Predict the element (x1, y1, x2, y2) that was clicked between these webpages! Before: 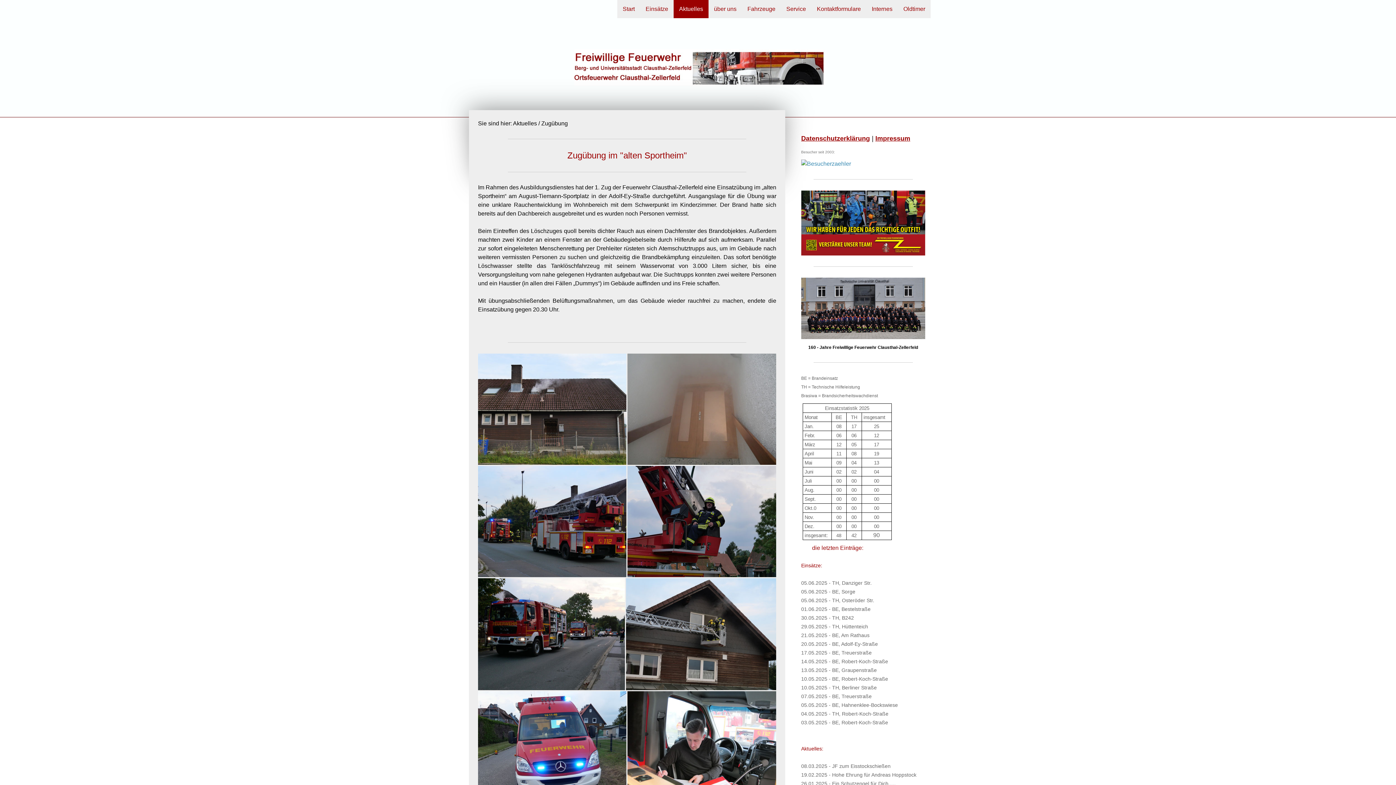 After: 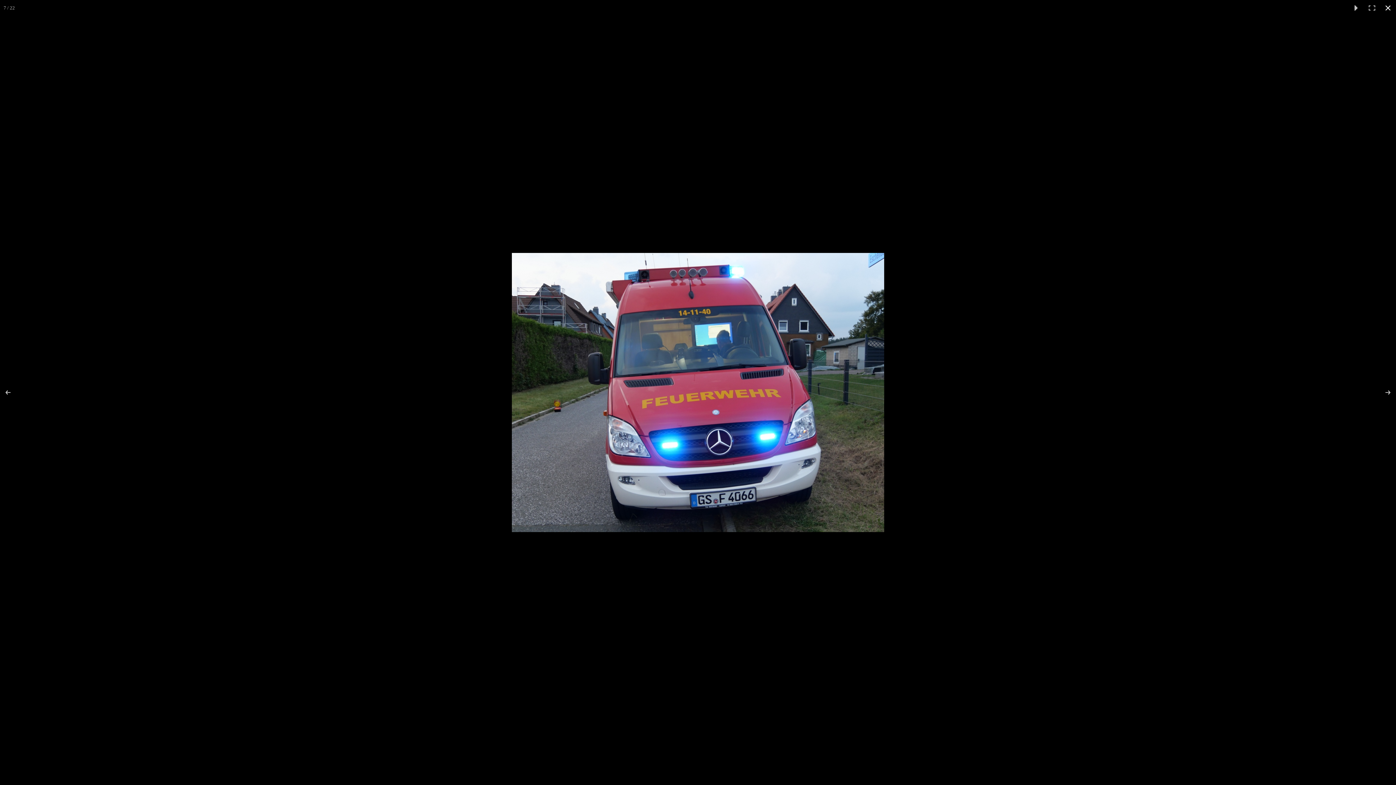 Action: bbox: (478, 691, 627, 803)